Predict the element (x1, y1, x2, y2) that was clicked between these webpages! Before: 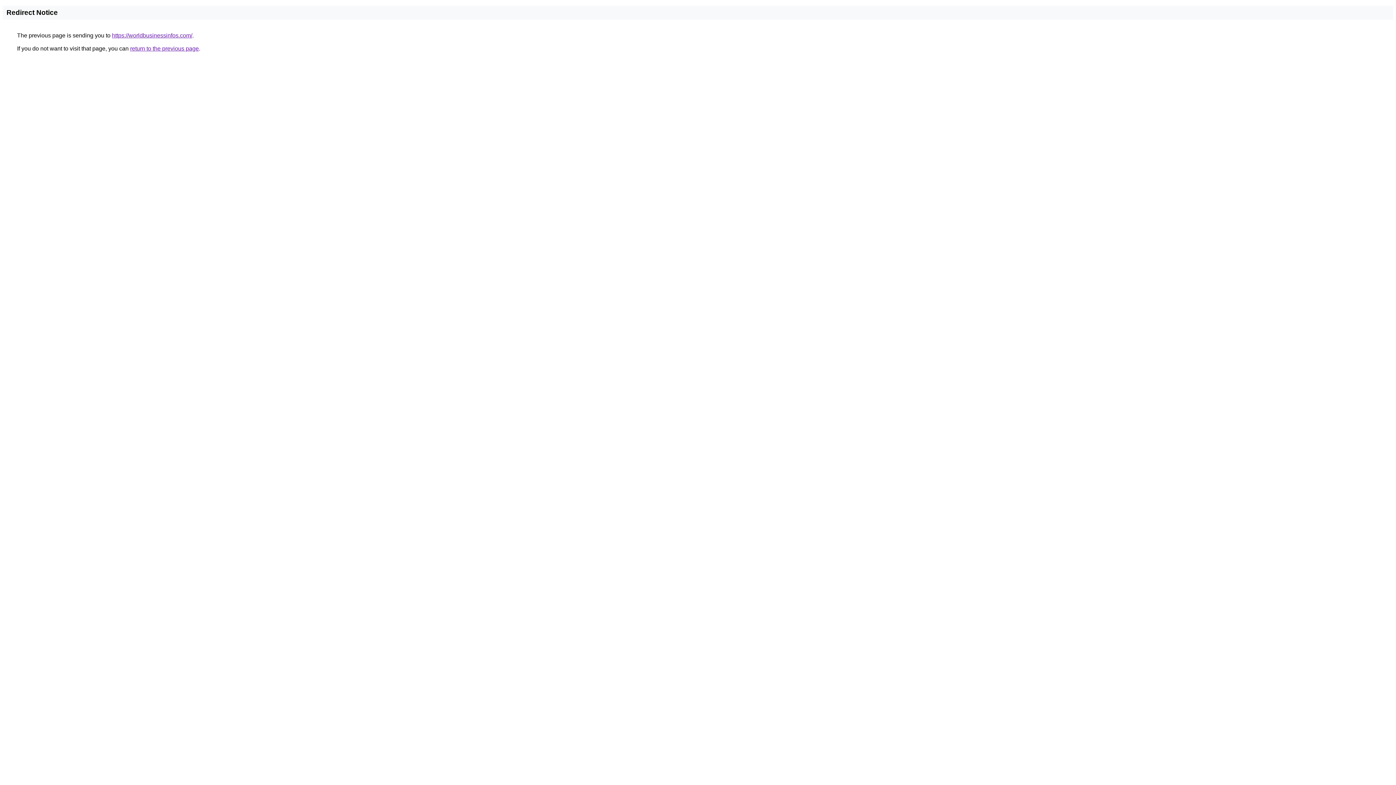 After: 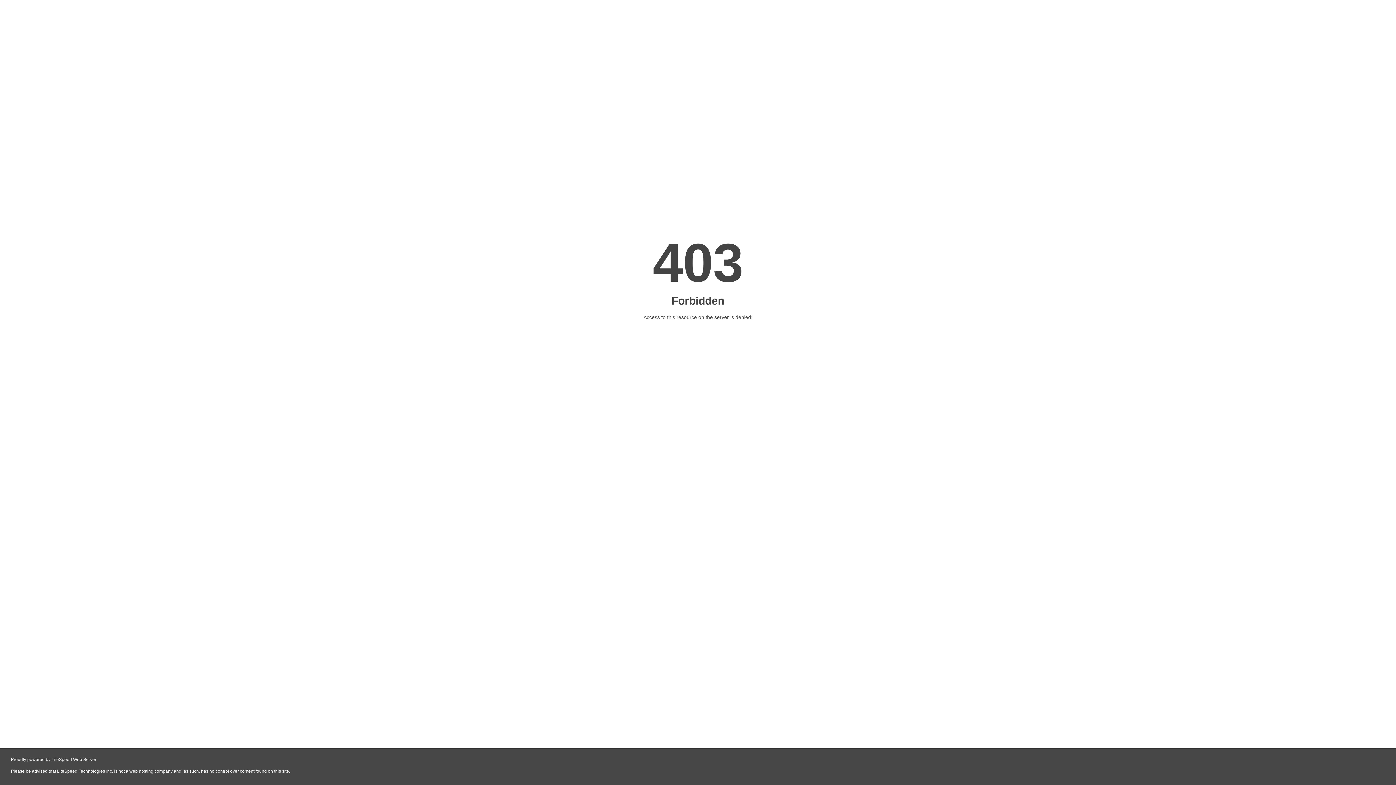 Action: bbox: (112, 32, 192, 38) label: https://worldbusinessinfos.com/